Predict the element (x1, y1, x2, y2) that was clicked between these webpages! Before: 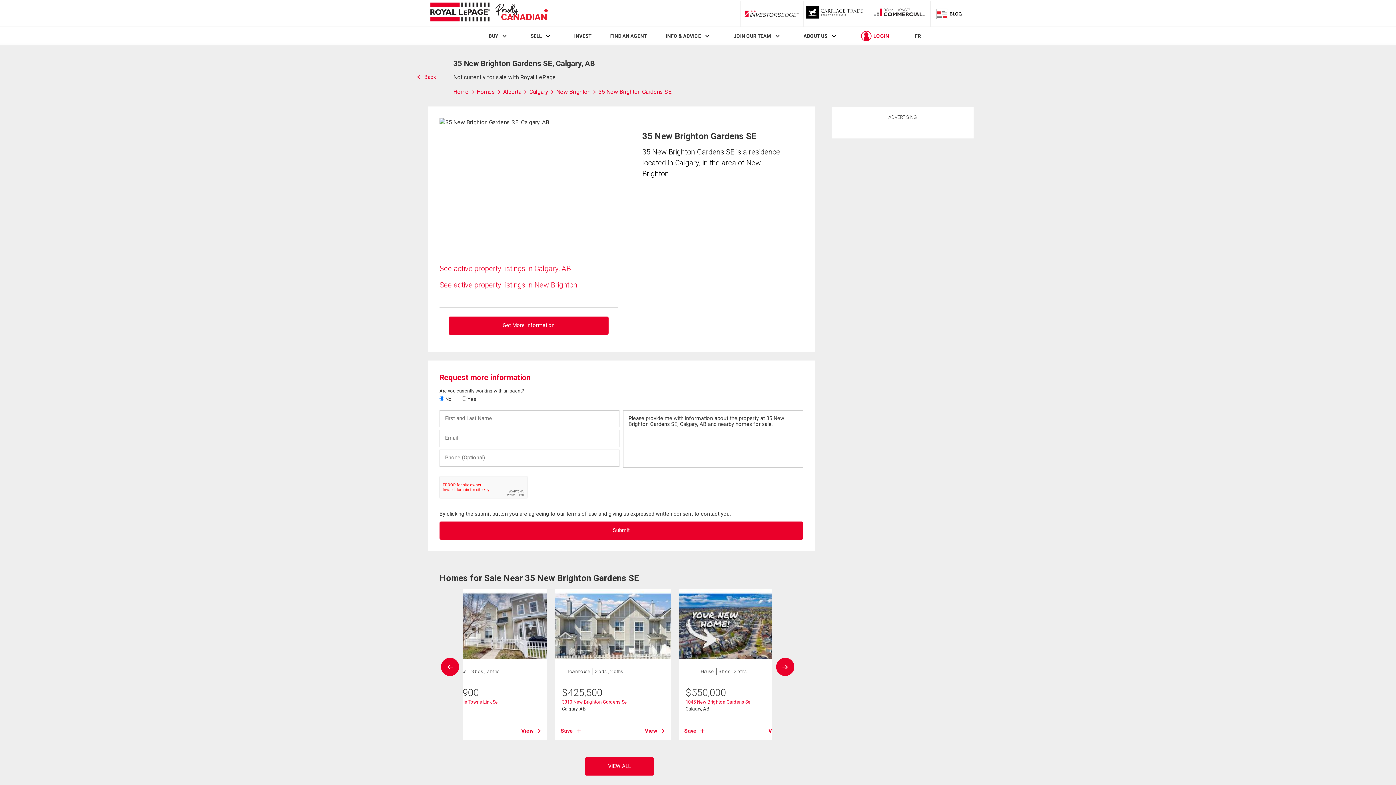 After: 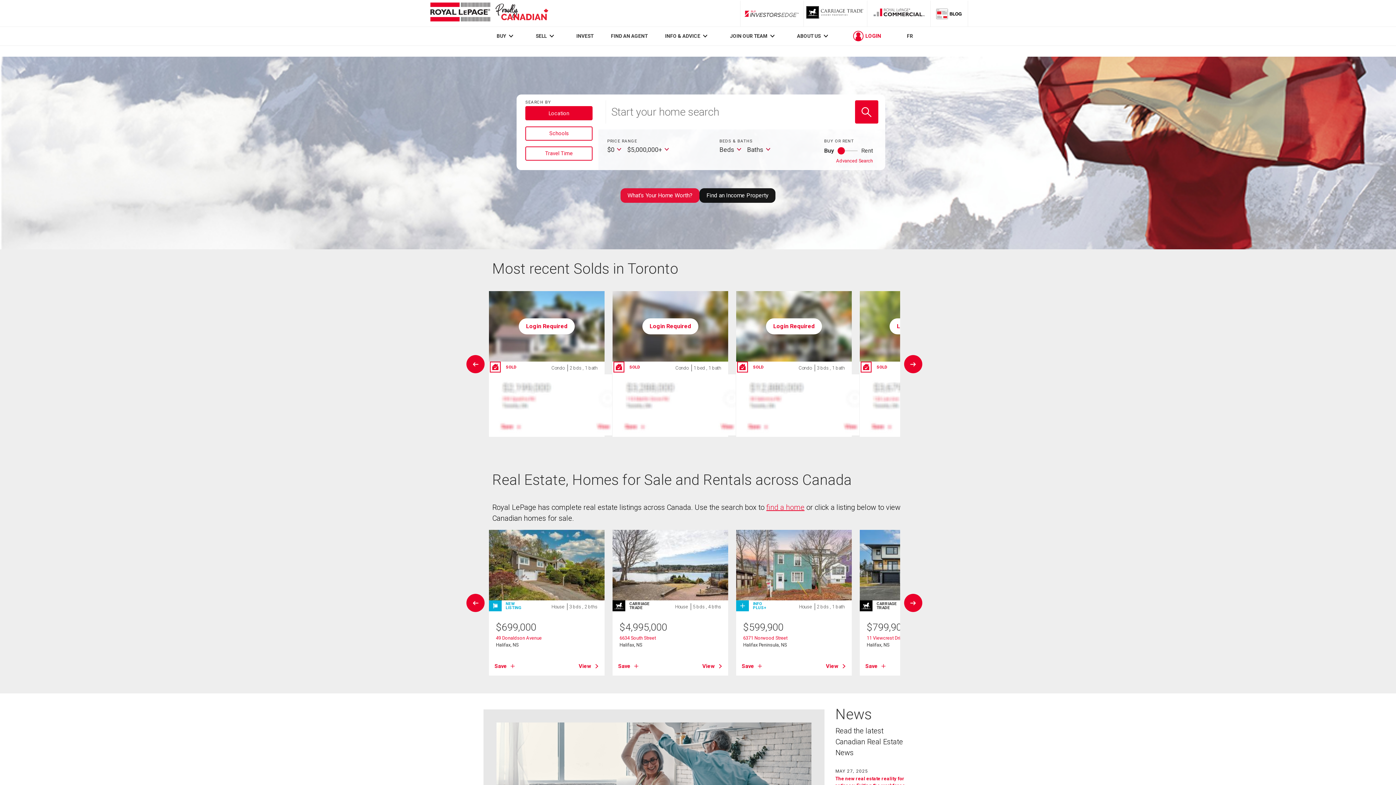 Action: bbox: (488, 33, 498, 39) label: BUY